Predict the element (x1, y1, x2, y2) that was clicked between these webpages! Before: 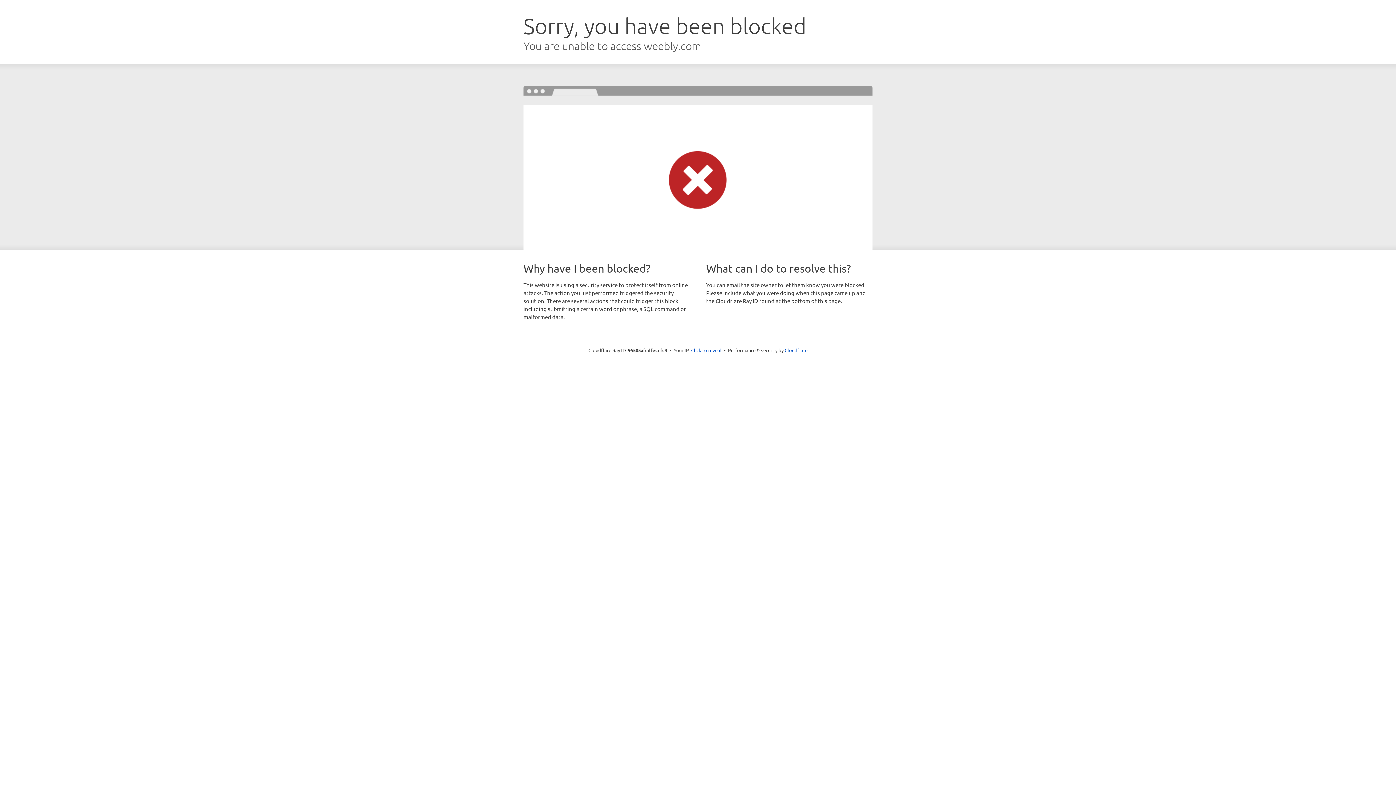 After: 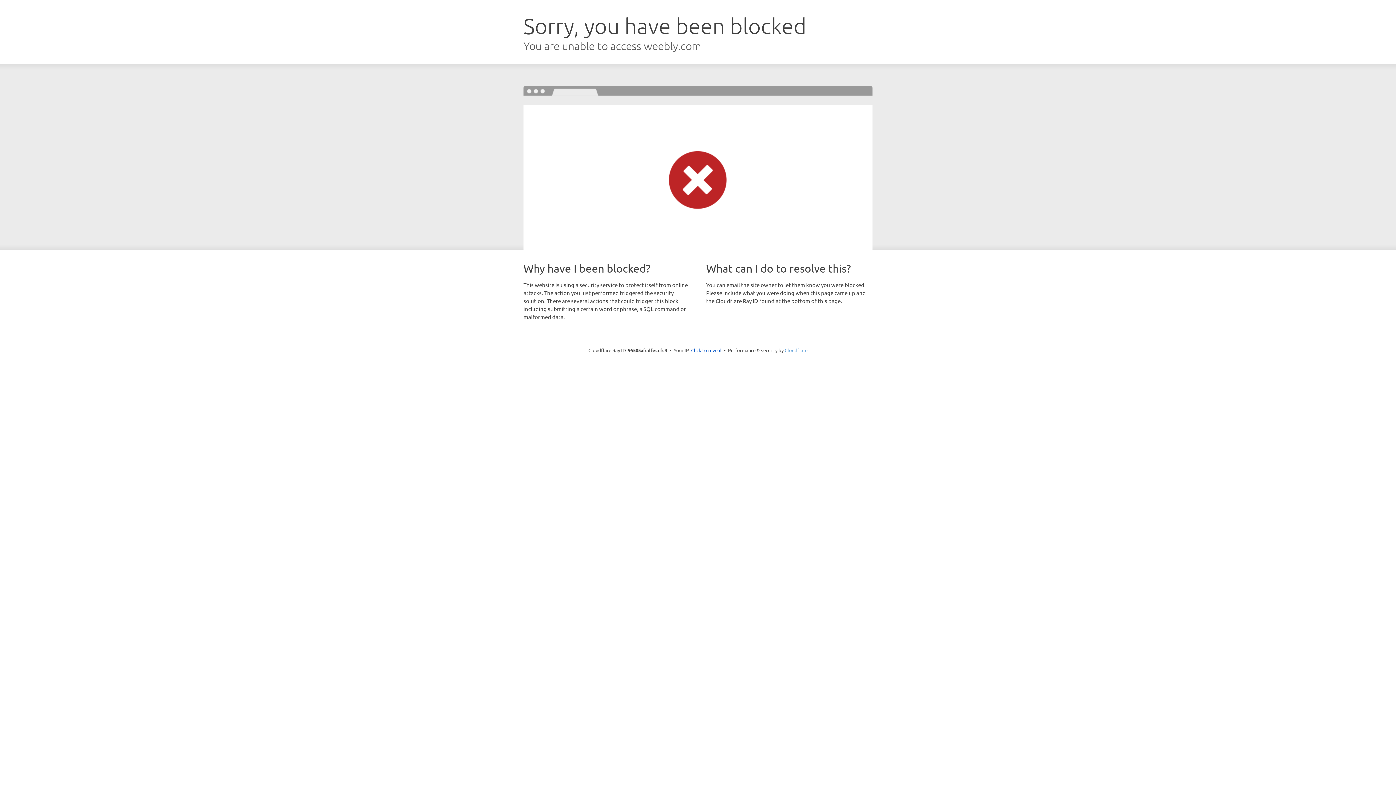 Action: label: Cloudflare bbox: (784, 347, 807, 353)